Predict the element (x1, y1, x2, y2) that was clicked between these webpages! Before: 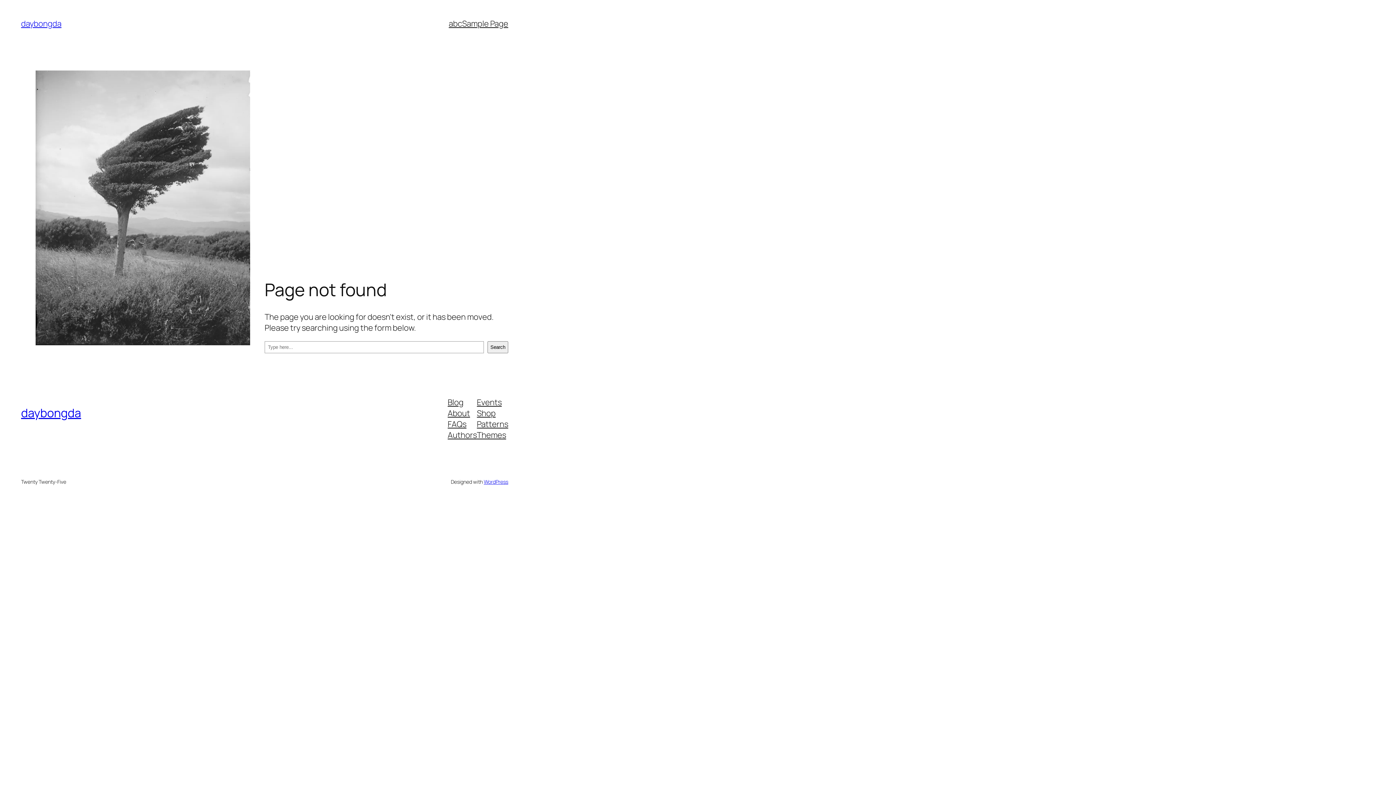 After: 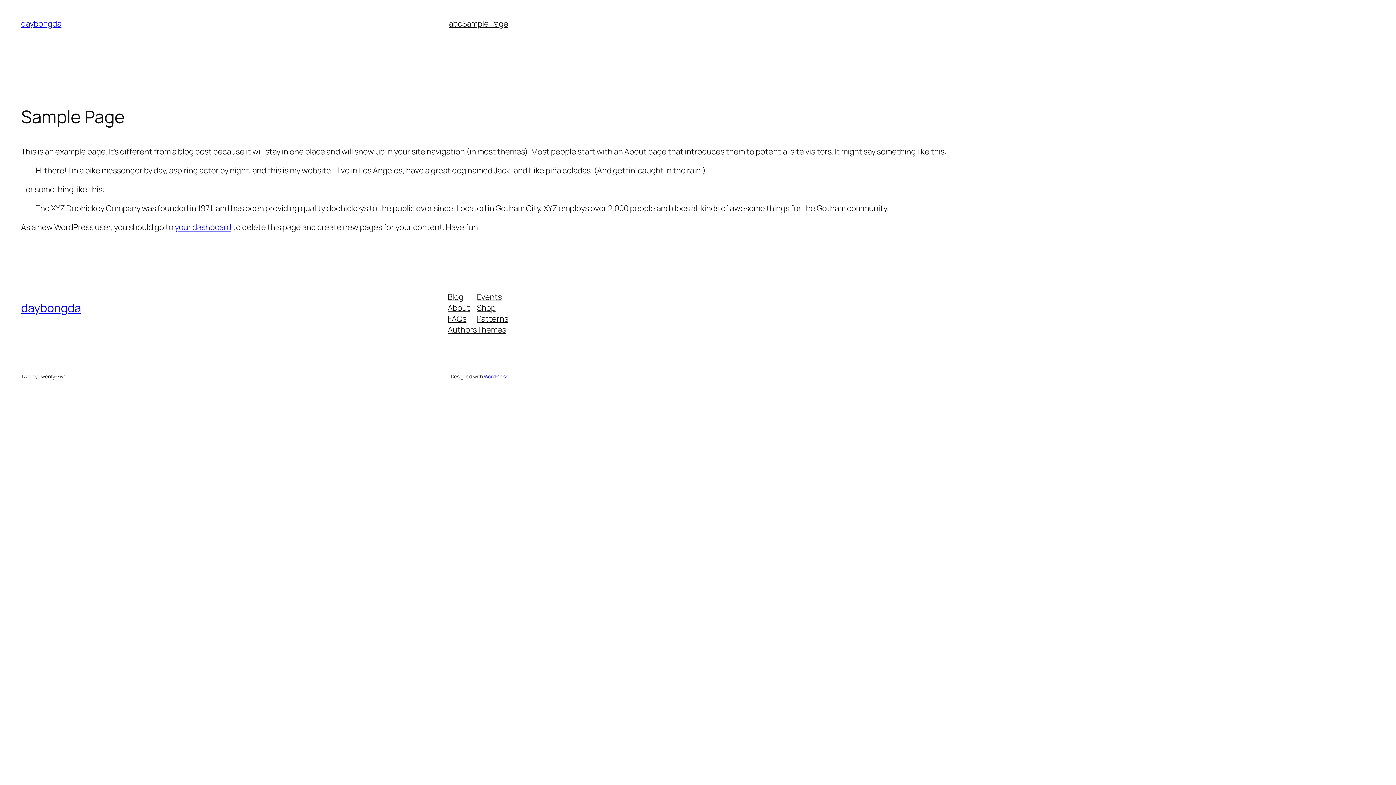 Action: label: Sample Page bbox: (462, 18, 508, 29)